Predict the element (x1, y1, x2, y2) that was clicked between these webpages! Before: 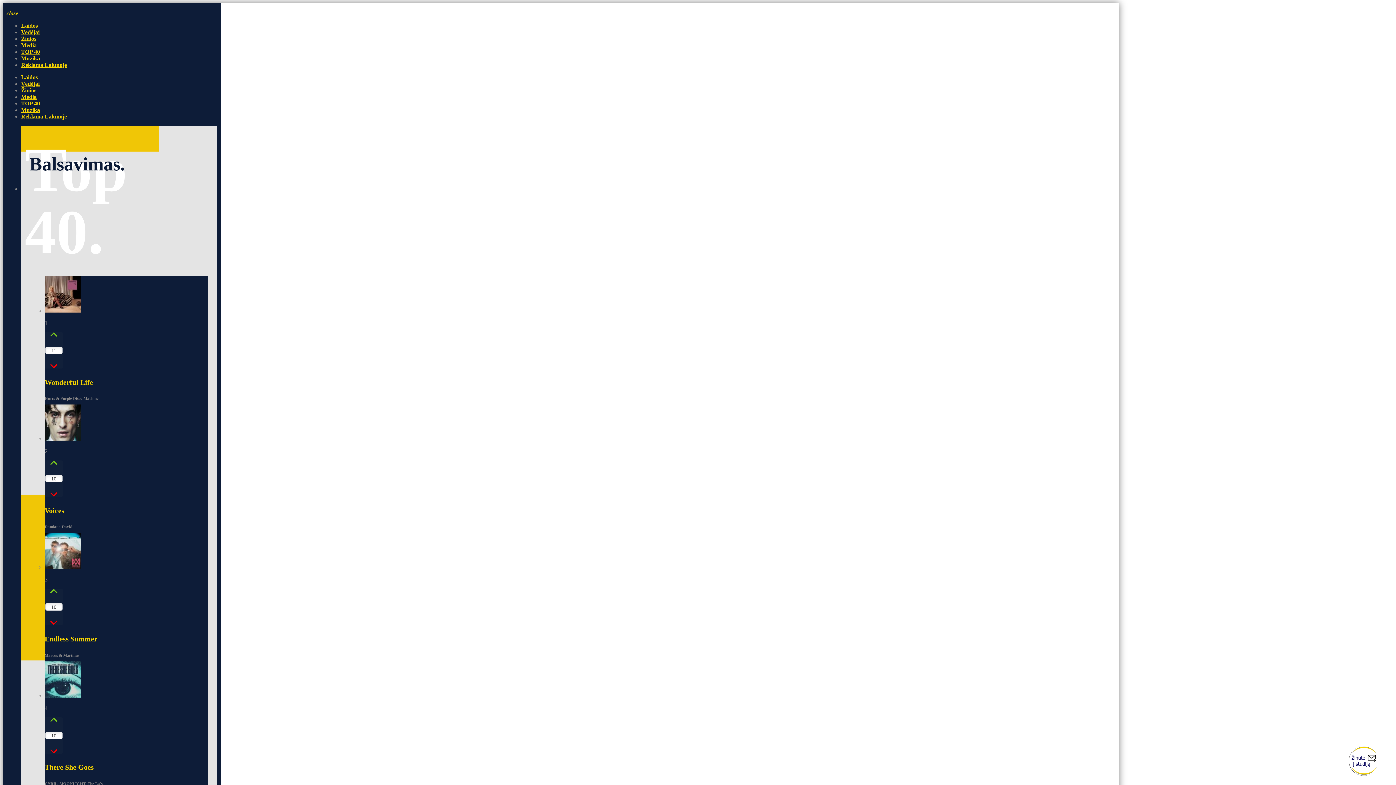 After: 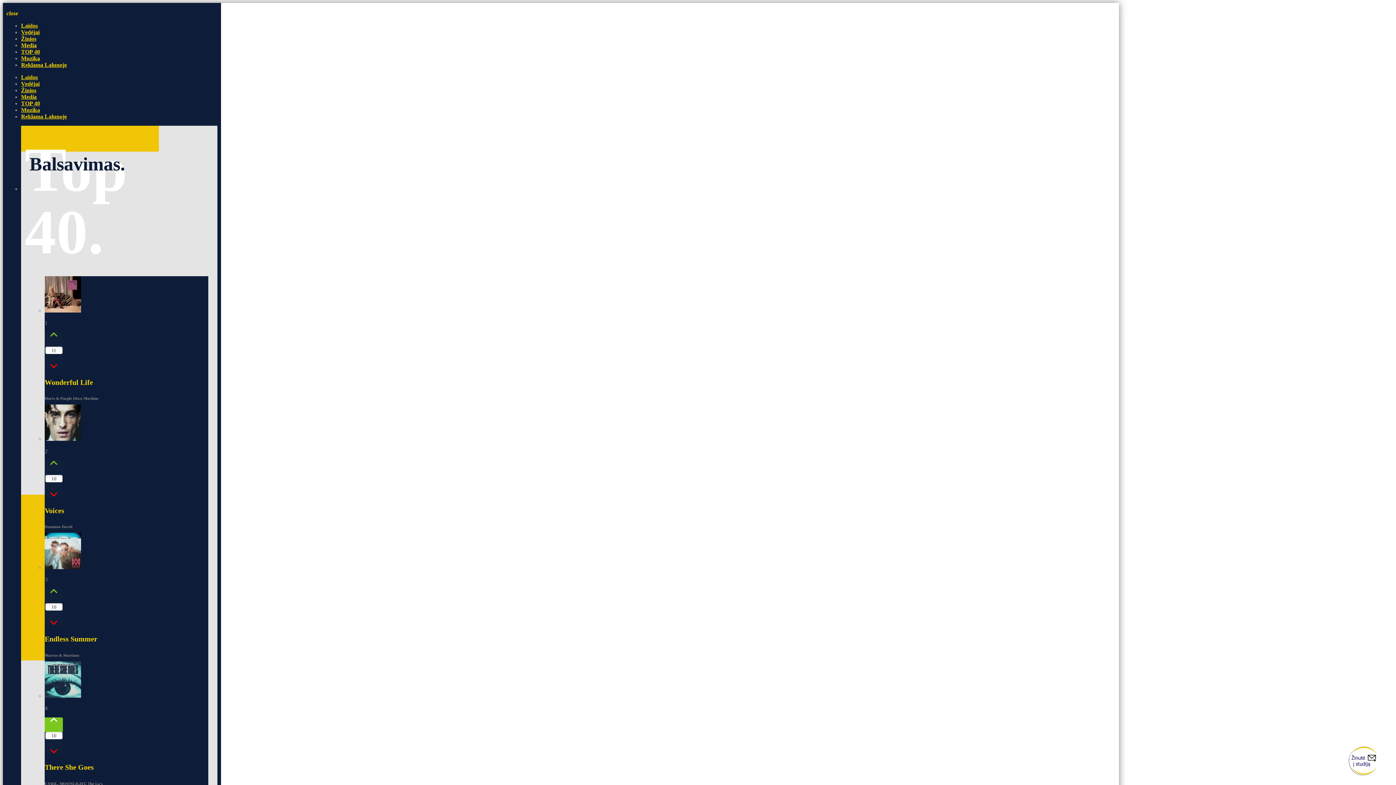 Action: bbox: (44, 717, 62, 732)